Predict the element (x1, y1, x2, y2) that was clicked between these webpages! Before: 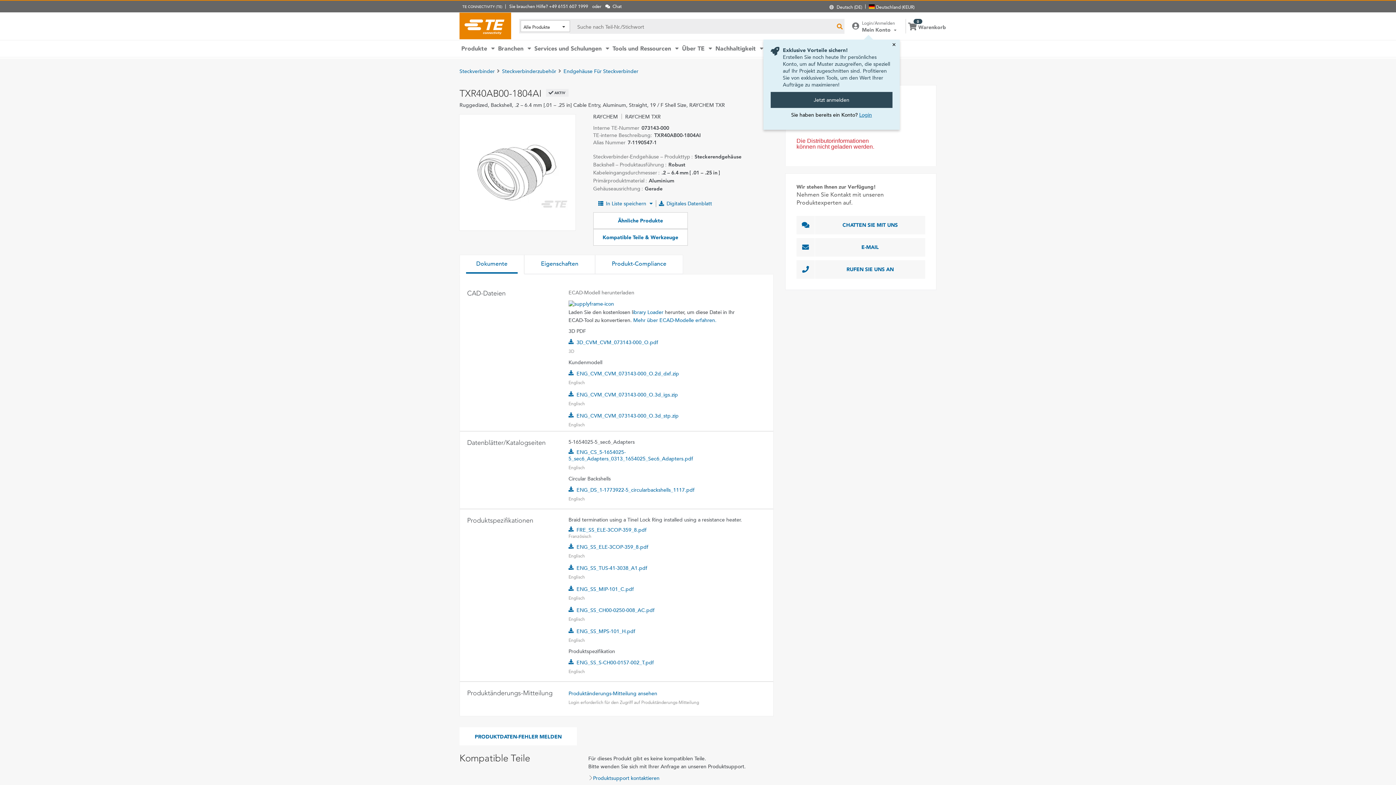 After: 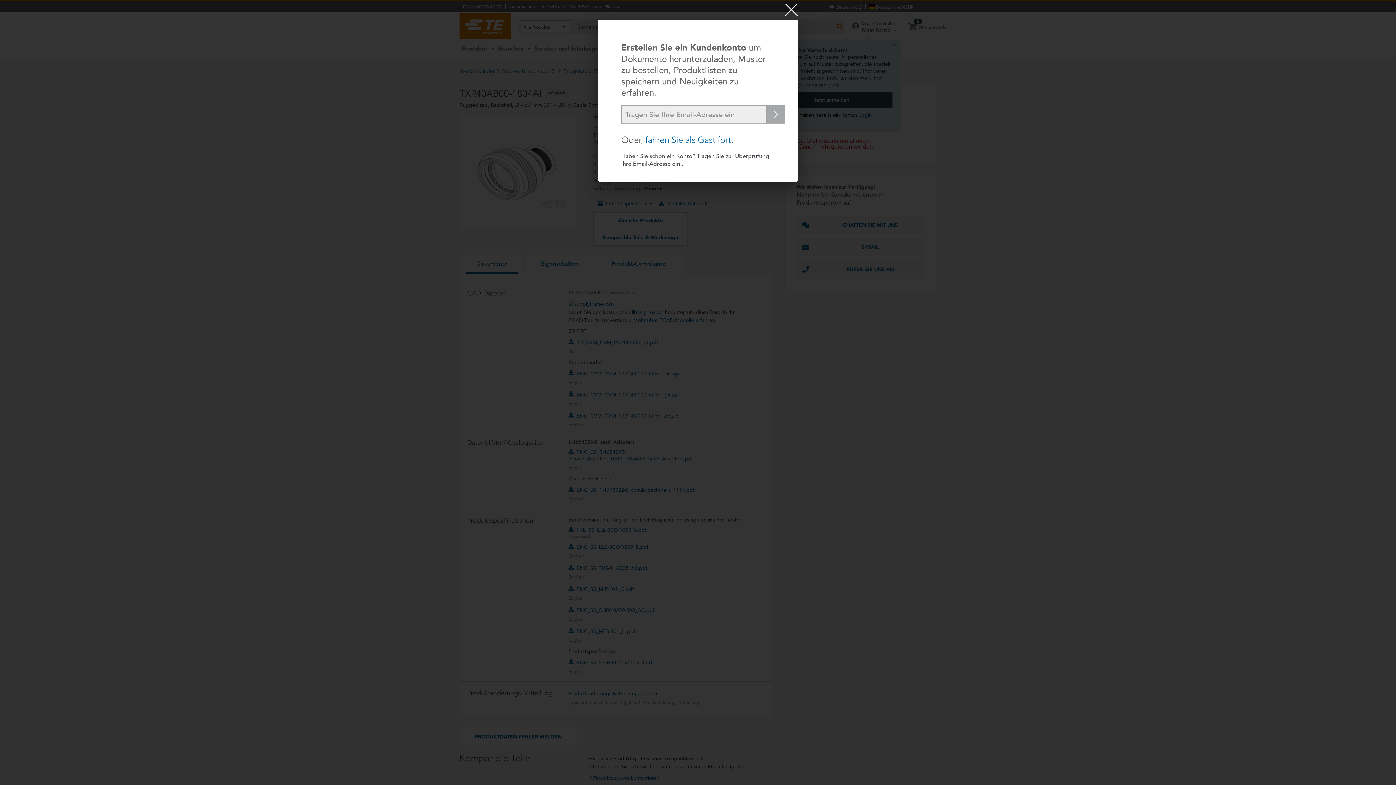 Action: bbox: (568, 449, 748, 462) label: ENG_CS_5-1654025-5_sec6_Adapters_0313_1654025_Sec6_Adapters.pdf